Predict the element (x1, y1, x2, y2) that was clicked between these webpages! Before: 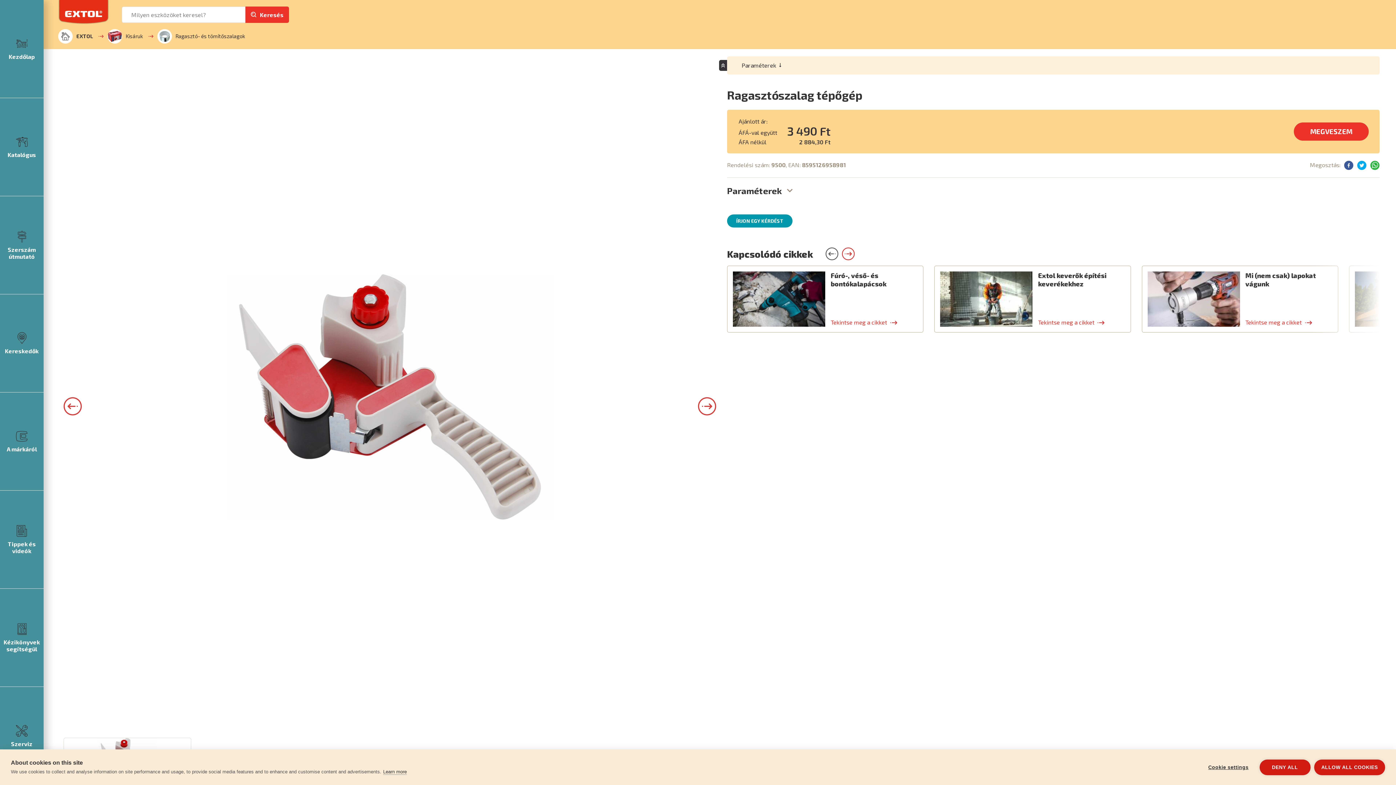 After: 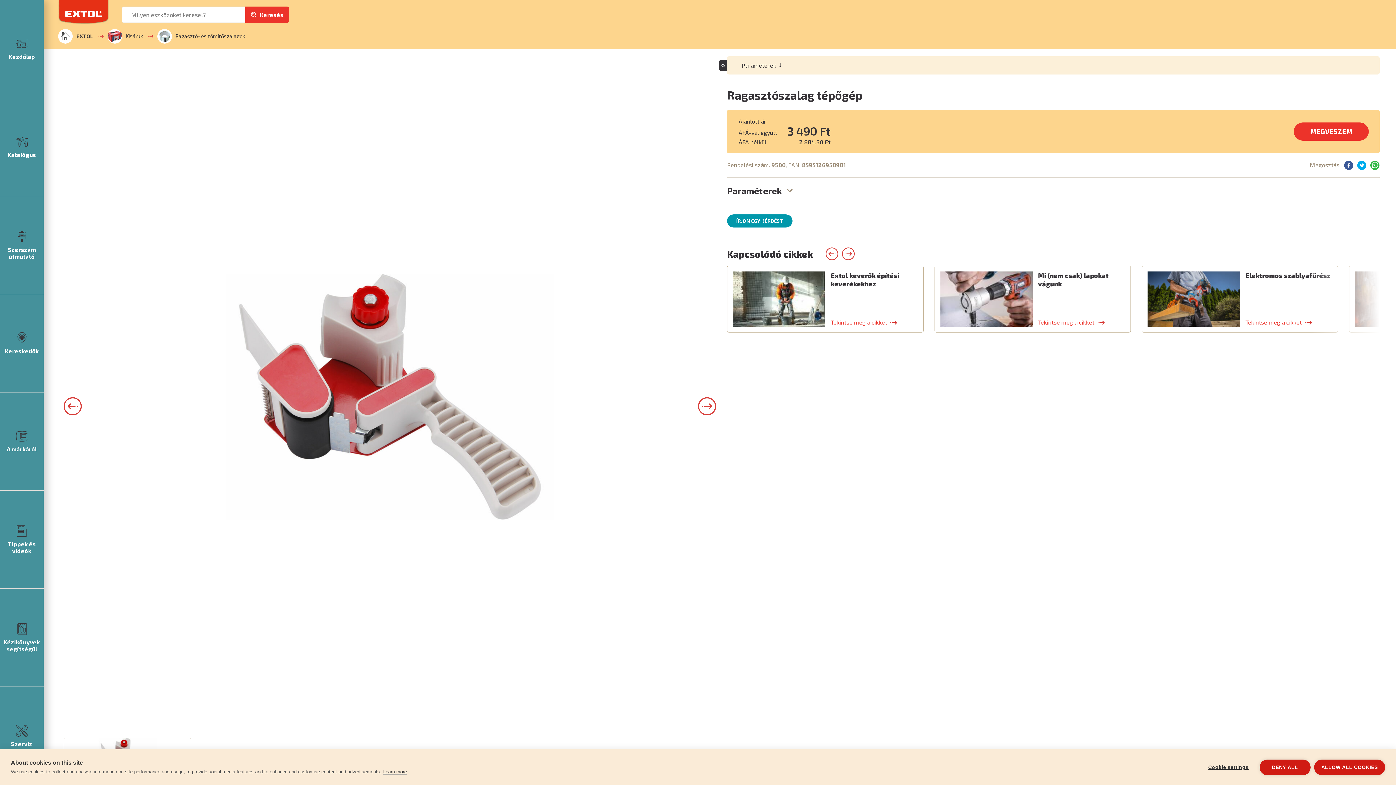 Action: label: Next slide bbox: (842, 247, 854, 260)